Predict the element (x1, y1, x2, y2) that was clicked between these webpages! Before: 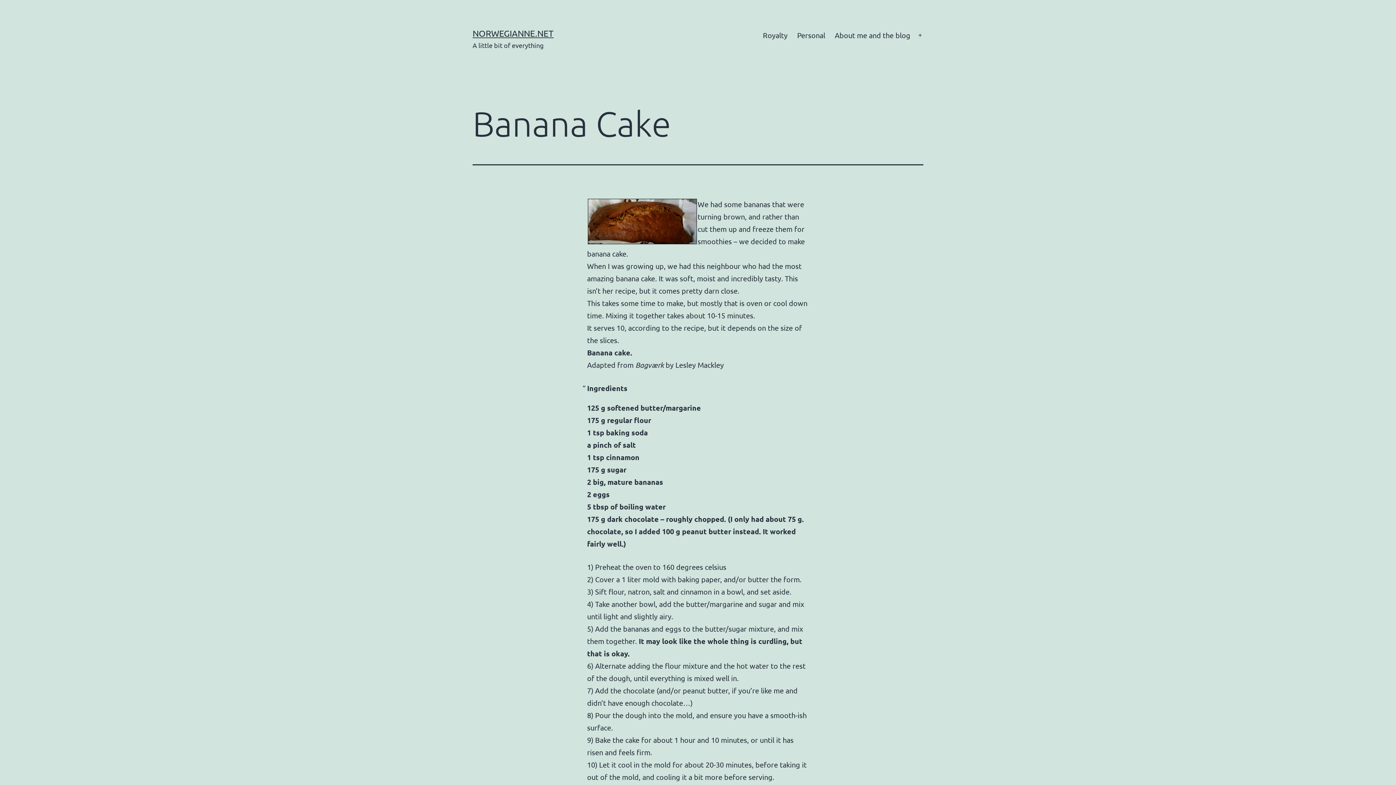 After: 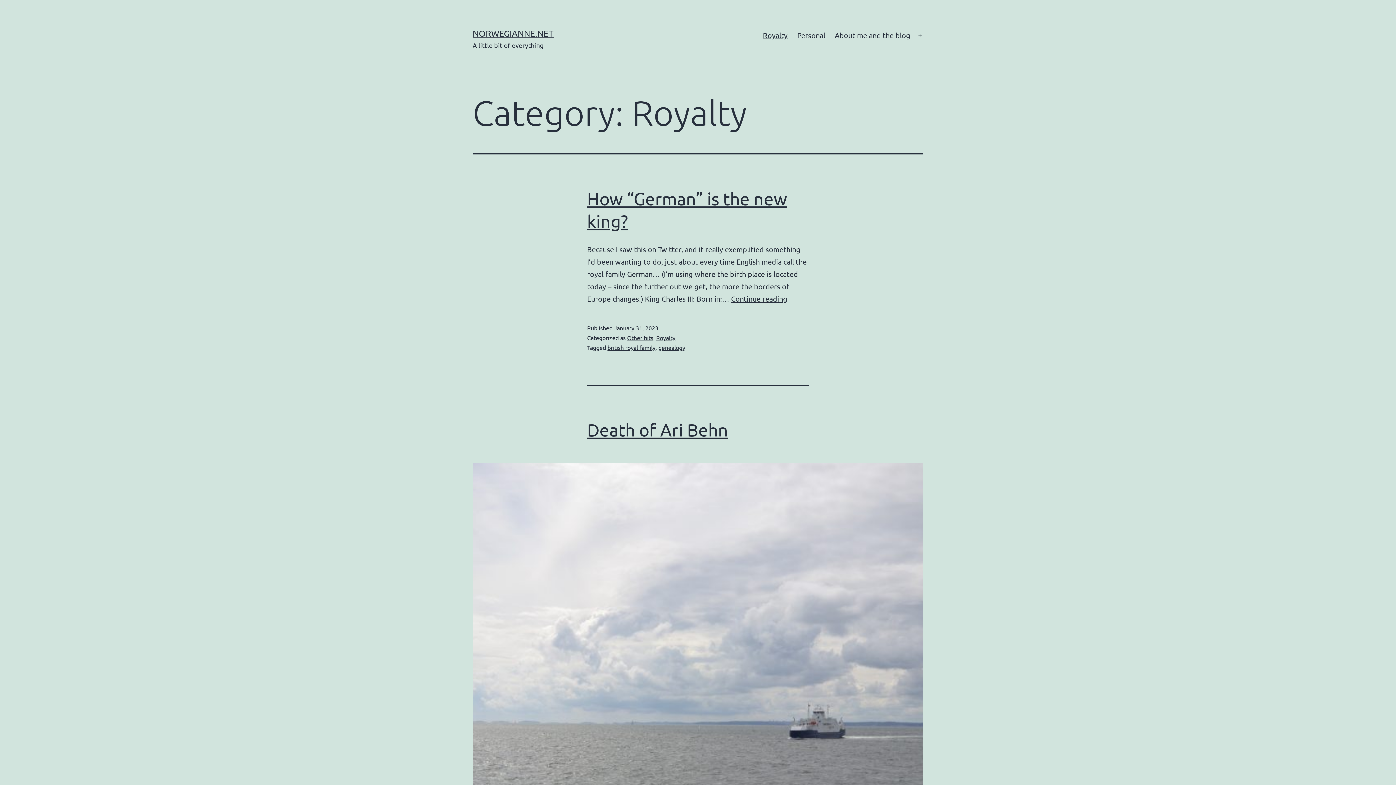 Action: bbox: (758, 26, 792, 44) label: Royalty